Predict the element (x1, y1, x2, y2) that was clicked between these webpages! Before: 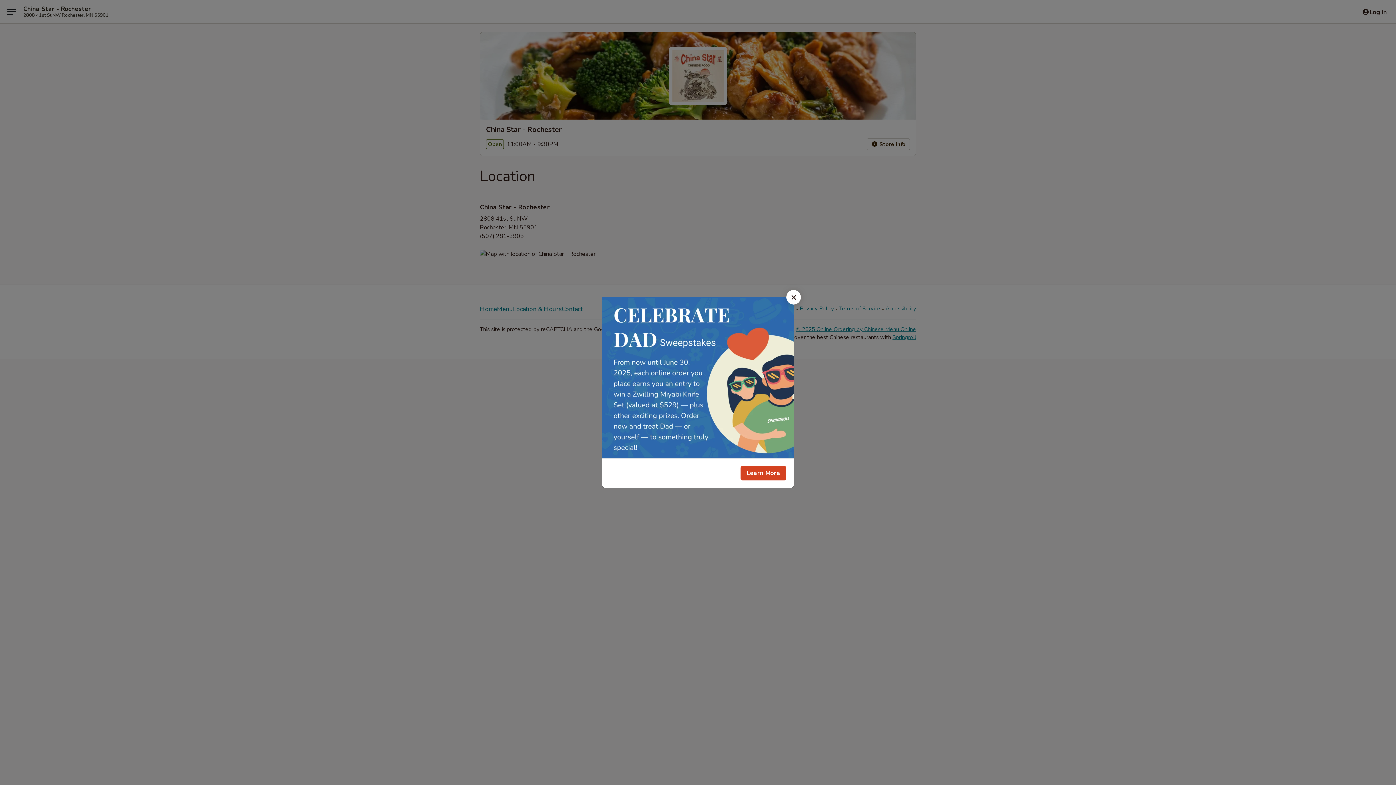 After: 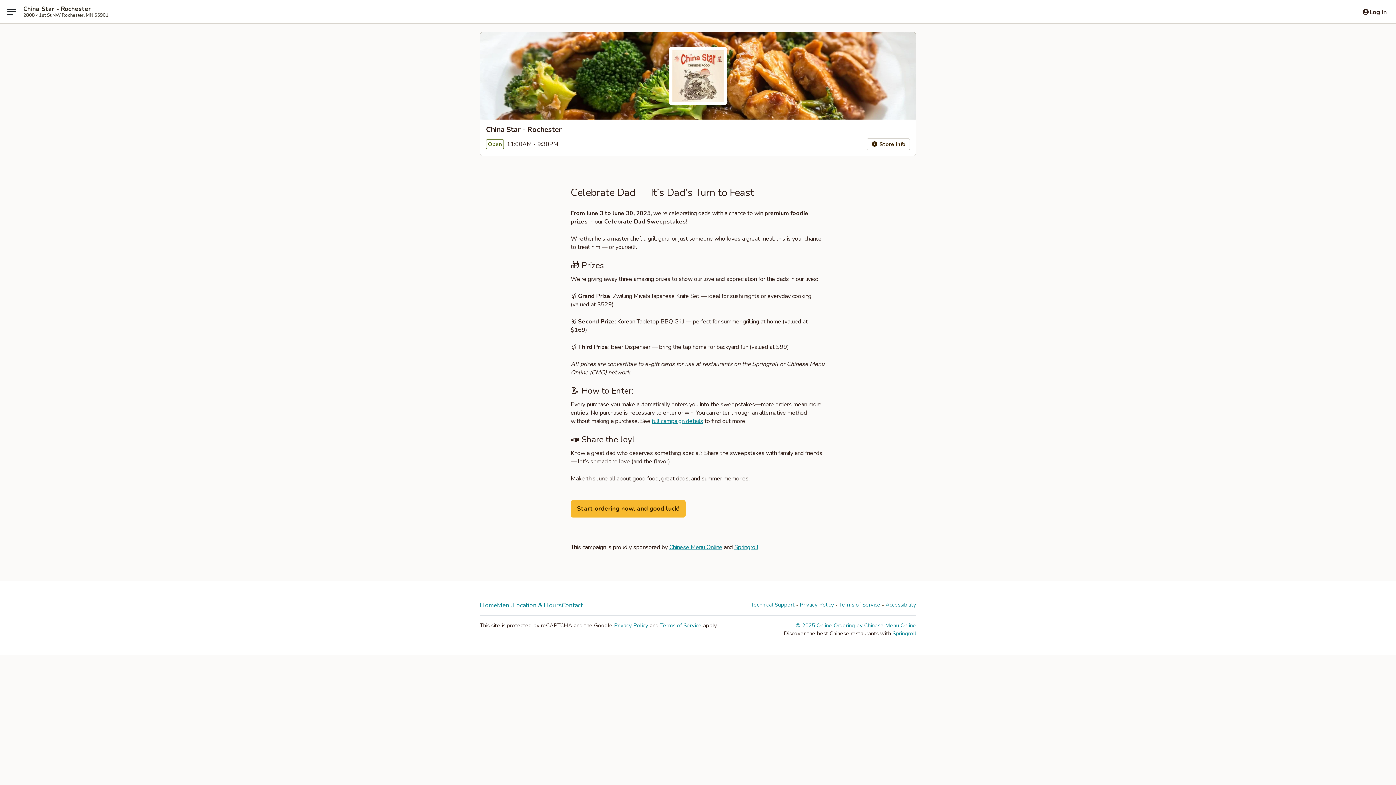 Action: bbox: (740, 466, 786, 480) label: Learn More